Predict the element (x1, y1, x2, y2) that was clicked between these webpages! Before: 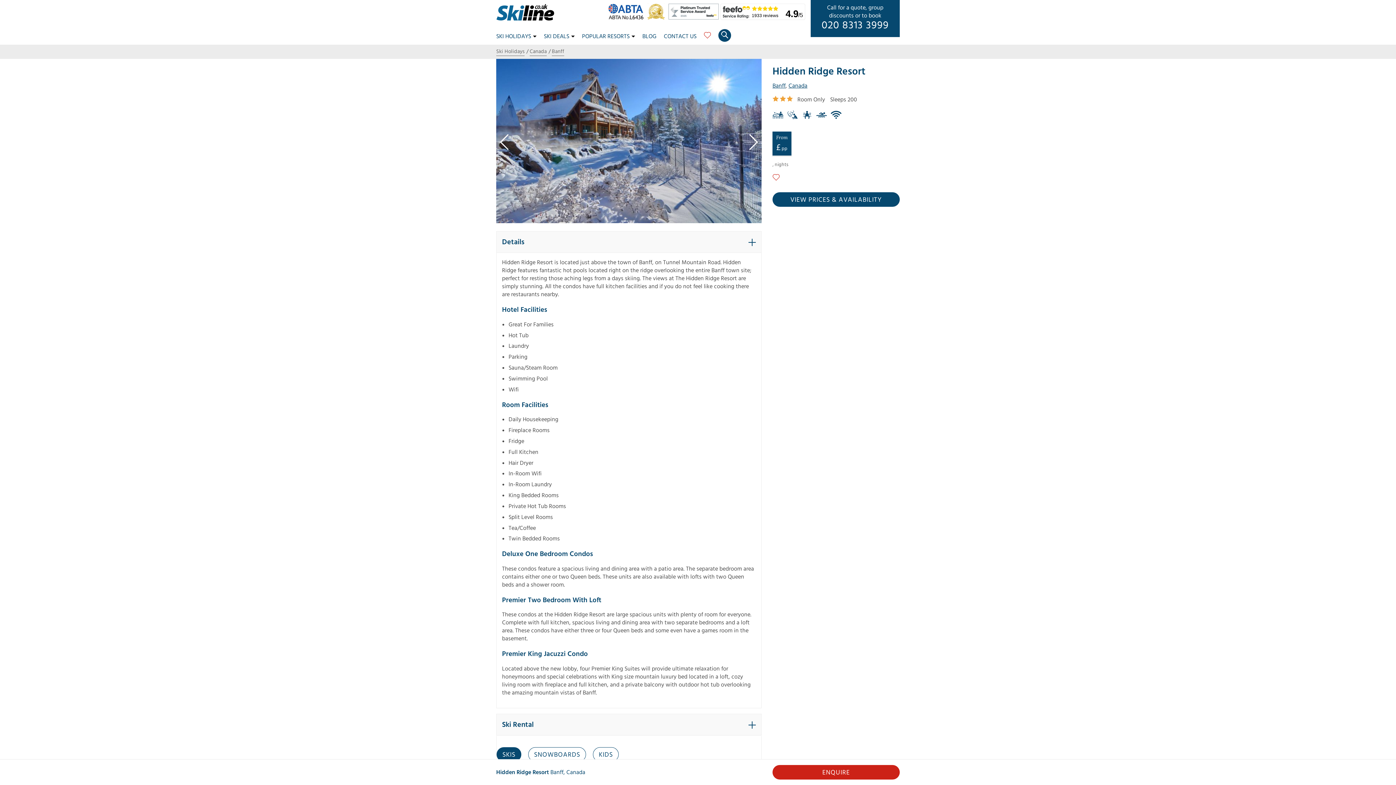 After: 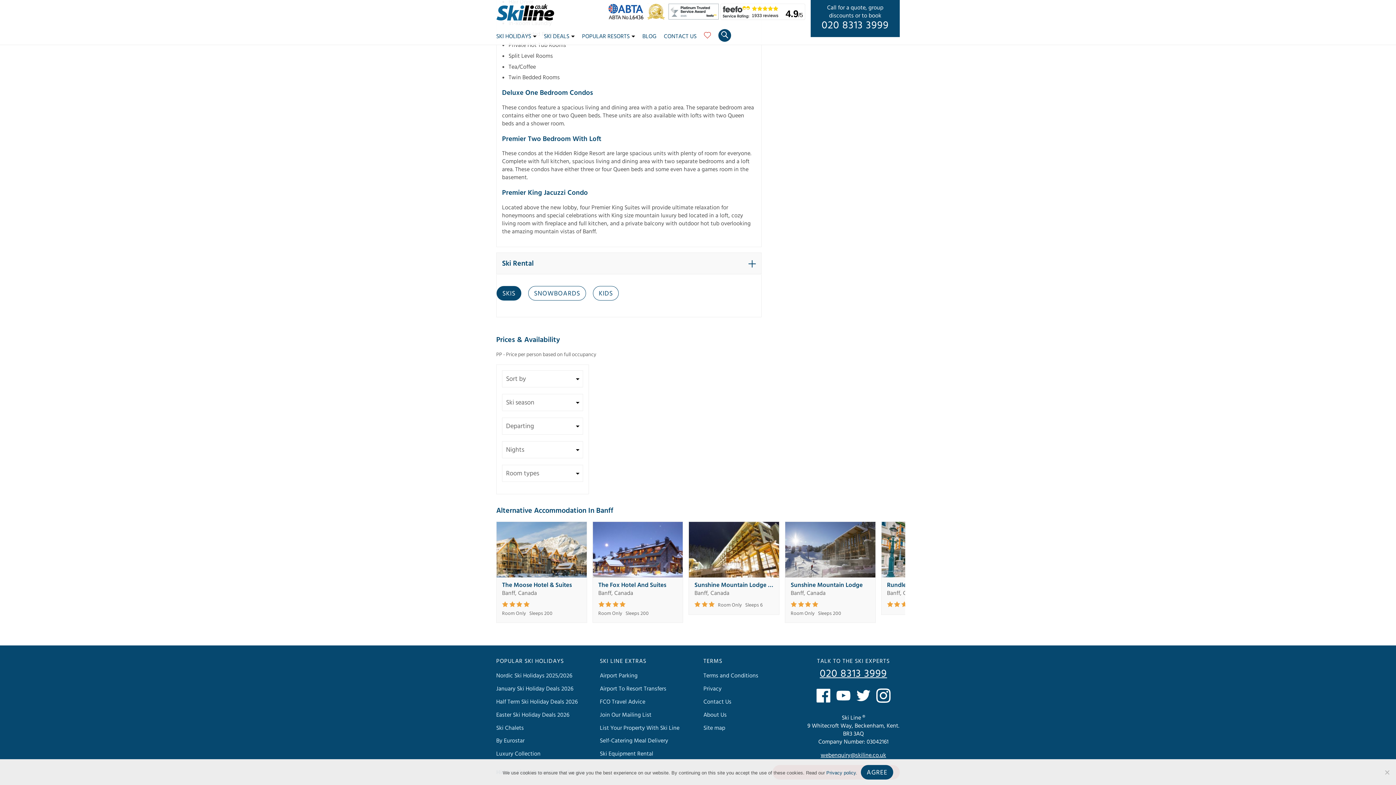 Action: label: VIEW PRICES & AVAILABILITY bbox: (772, 192, 900, 206)